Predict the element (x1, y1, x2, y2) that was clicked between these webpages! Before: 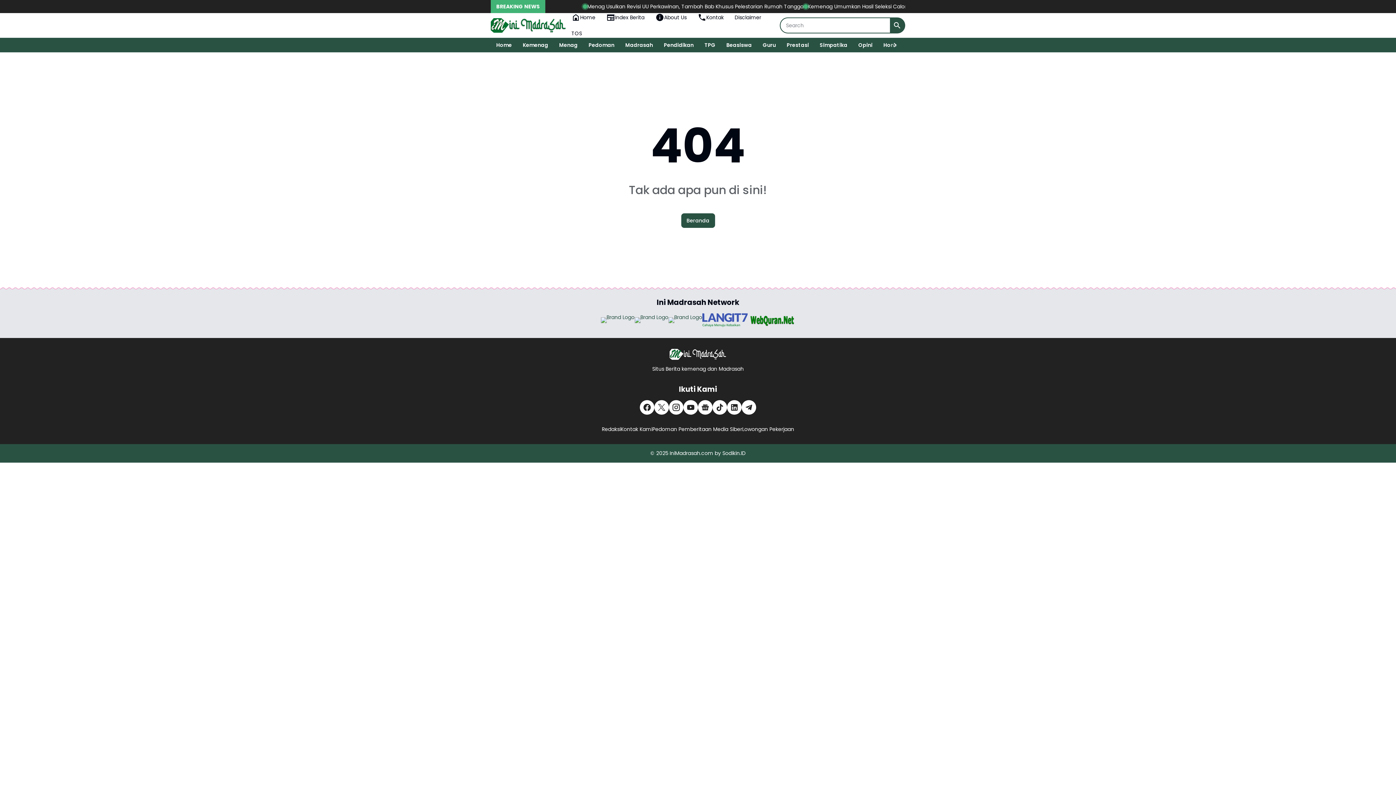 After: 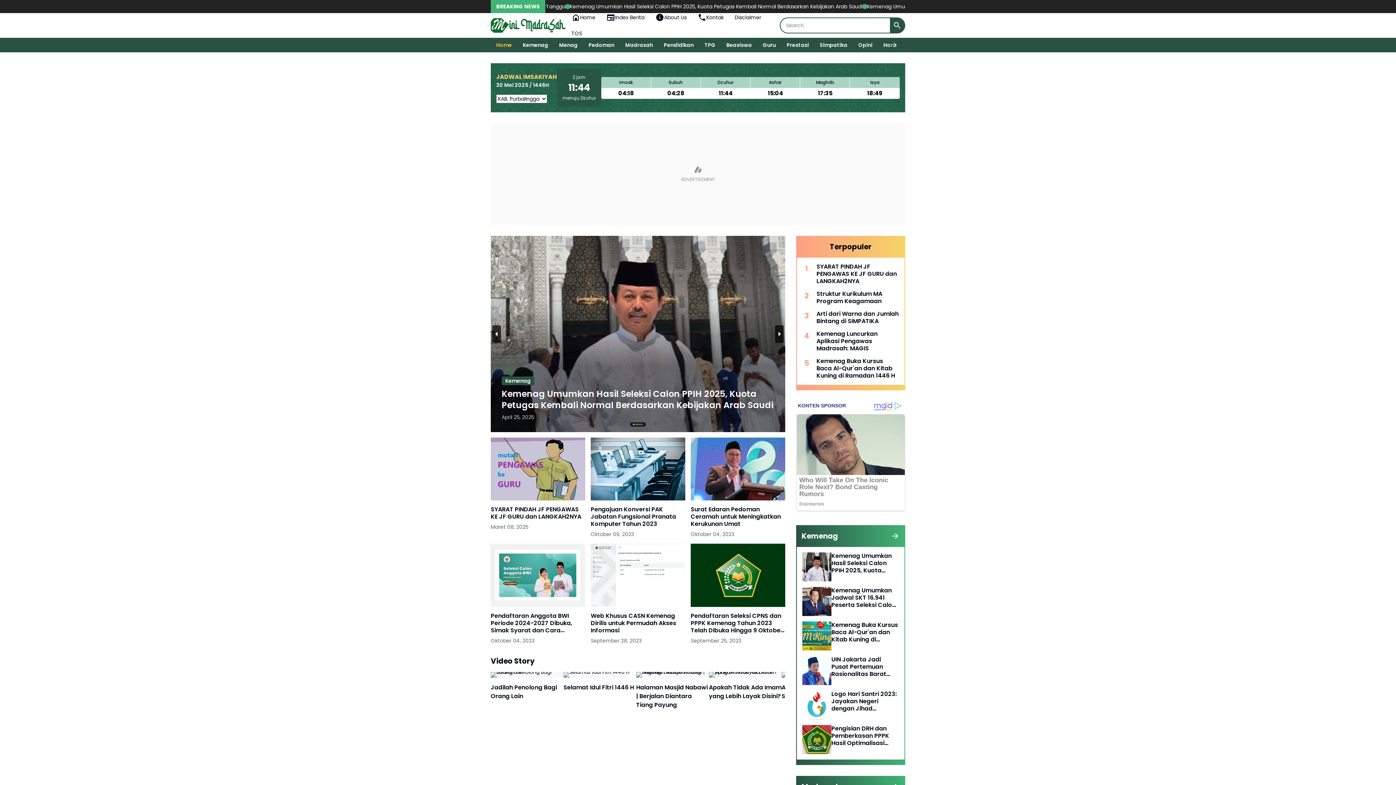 Action: label: IniMadrasah.com bbox: (669, 449, 713, 457)